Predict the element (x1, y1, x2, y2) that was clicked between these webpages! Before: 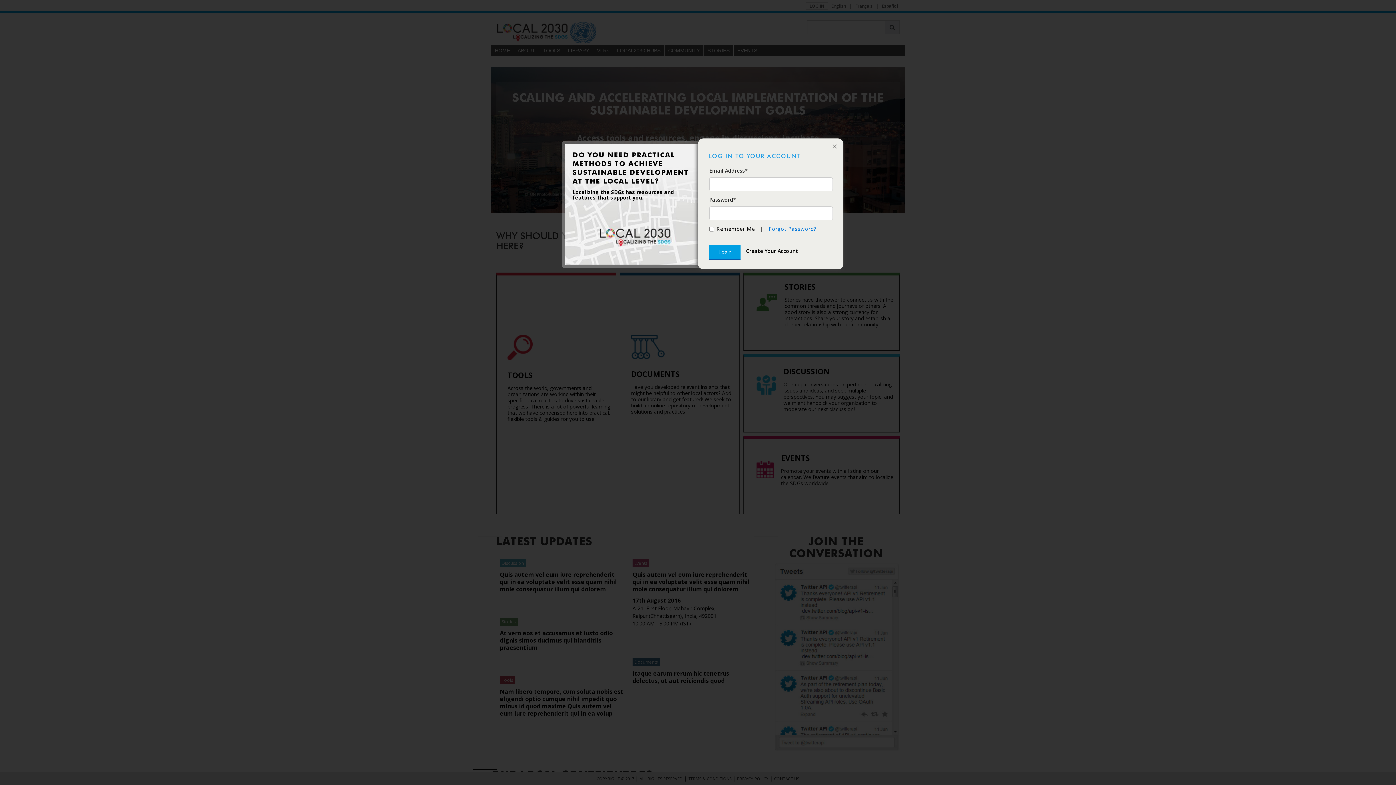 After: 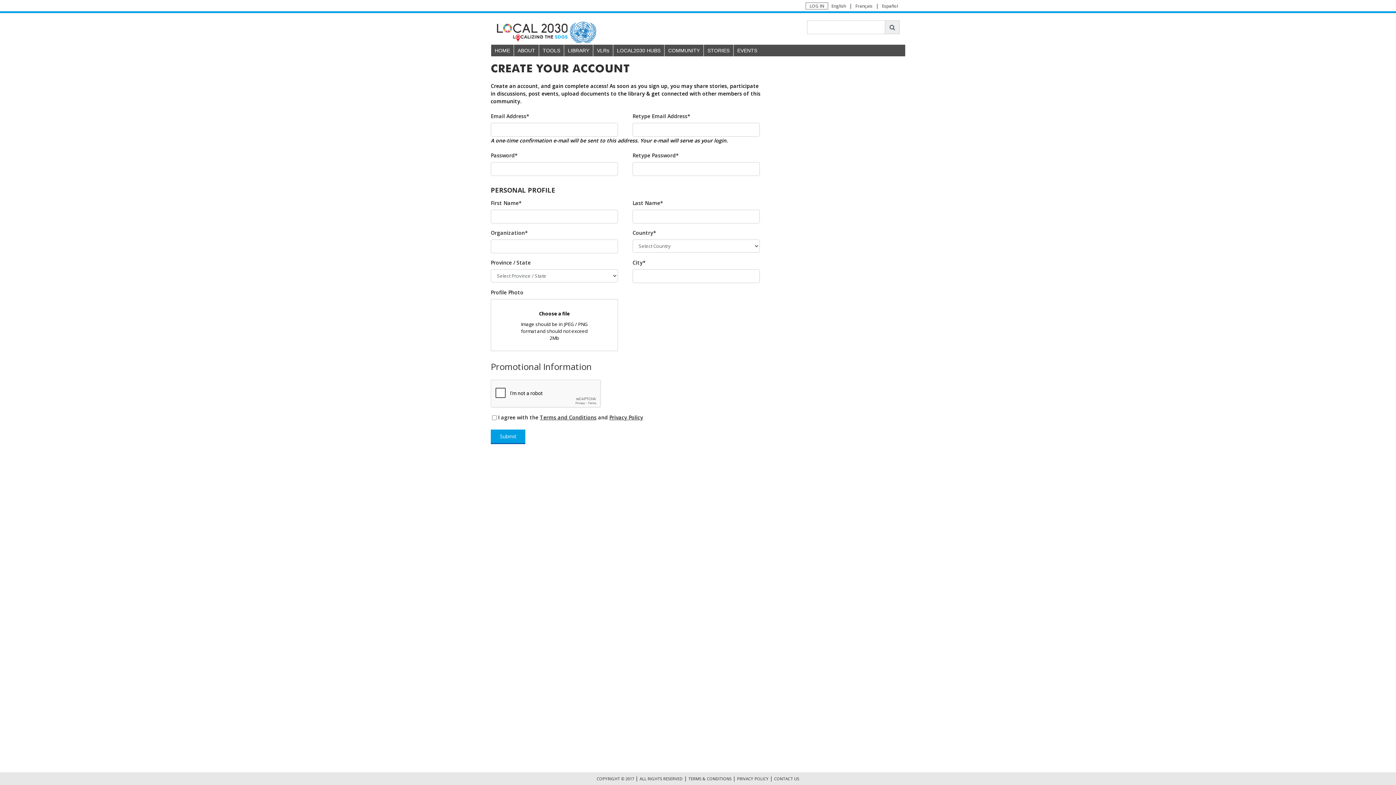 Action: label: Create Your Account bbox: (746, 247, 798, 254)